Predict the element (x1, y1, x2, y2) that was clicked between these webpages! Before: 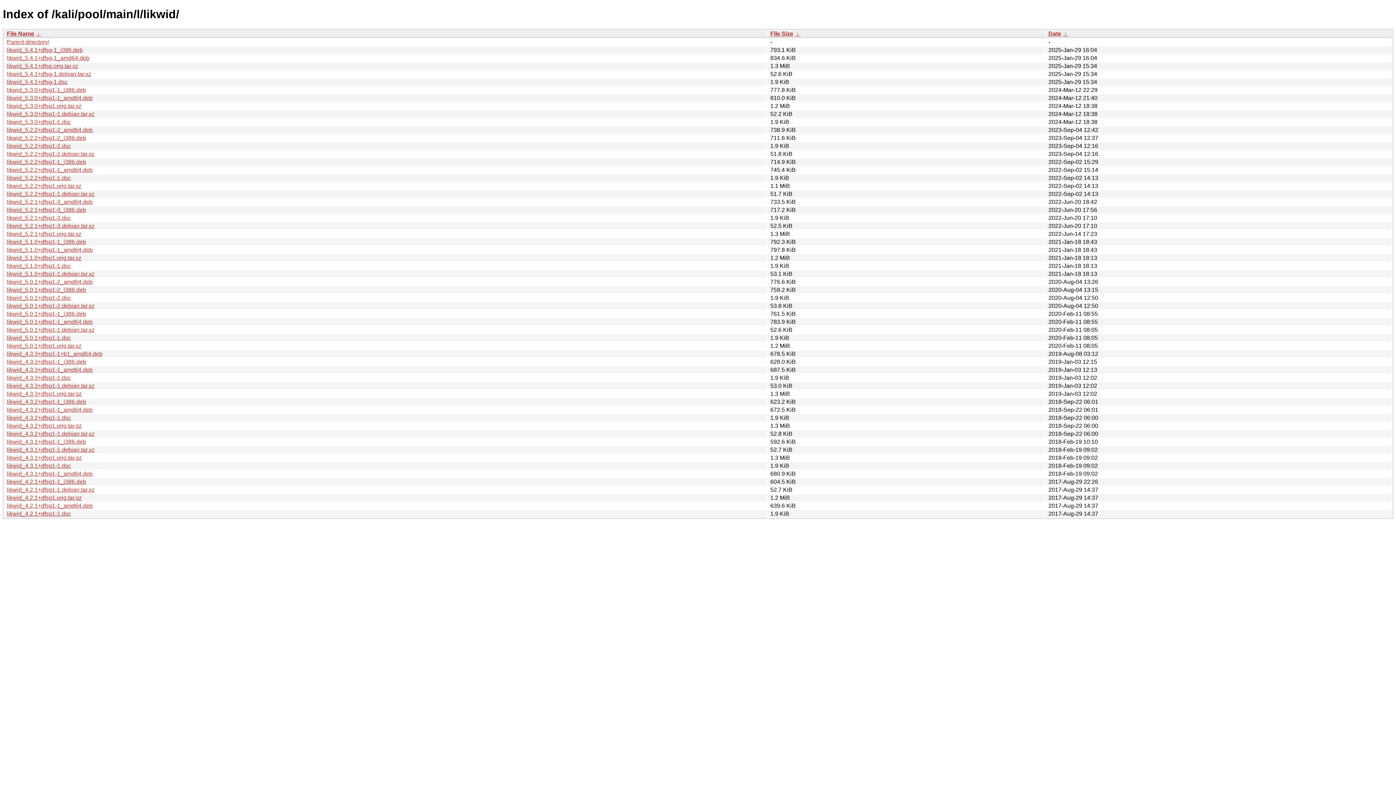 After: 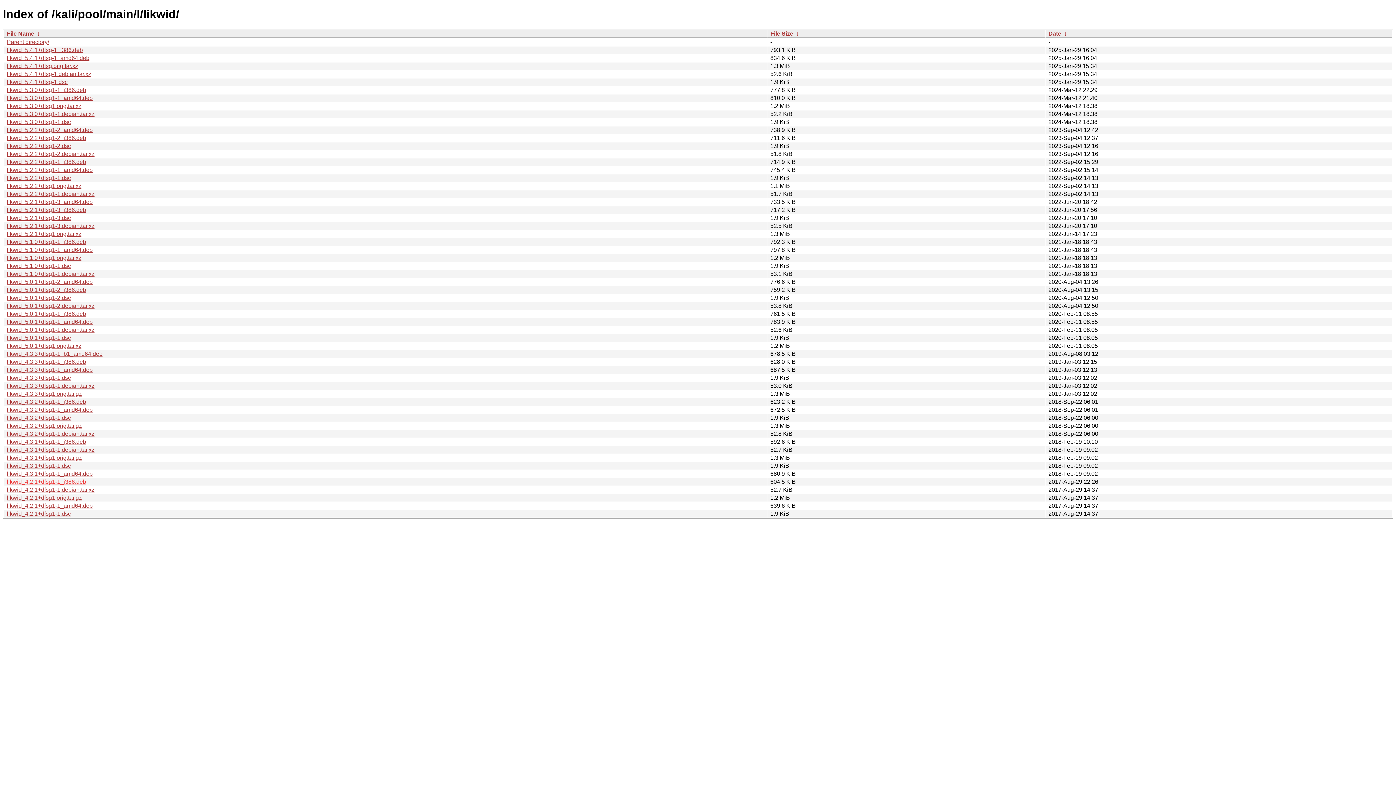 Action: bbox: (6, 478, 86, 485) label: likwid_4.2.1+dfsg1-1_i386.deb